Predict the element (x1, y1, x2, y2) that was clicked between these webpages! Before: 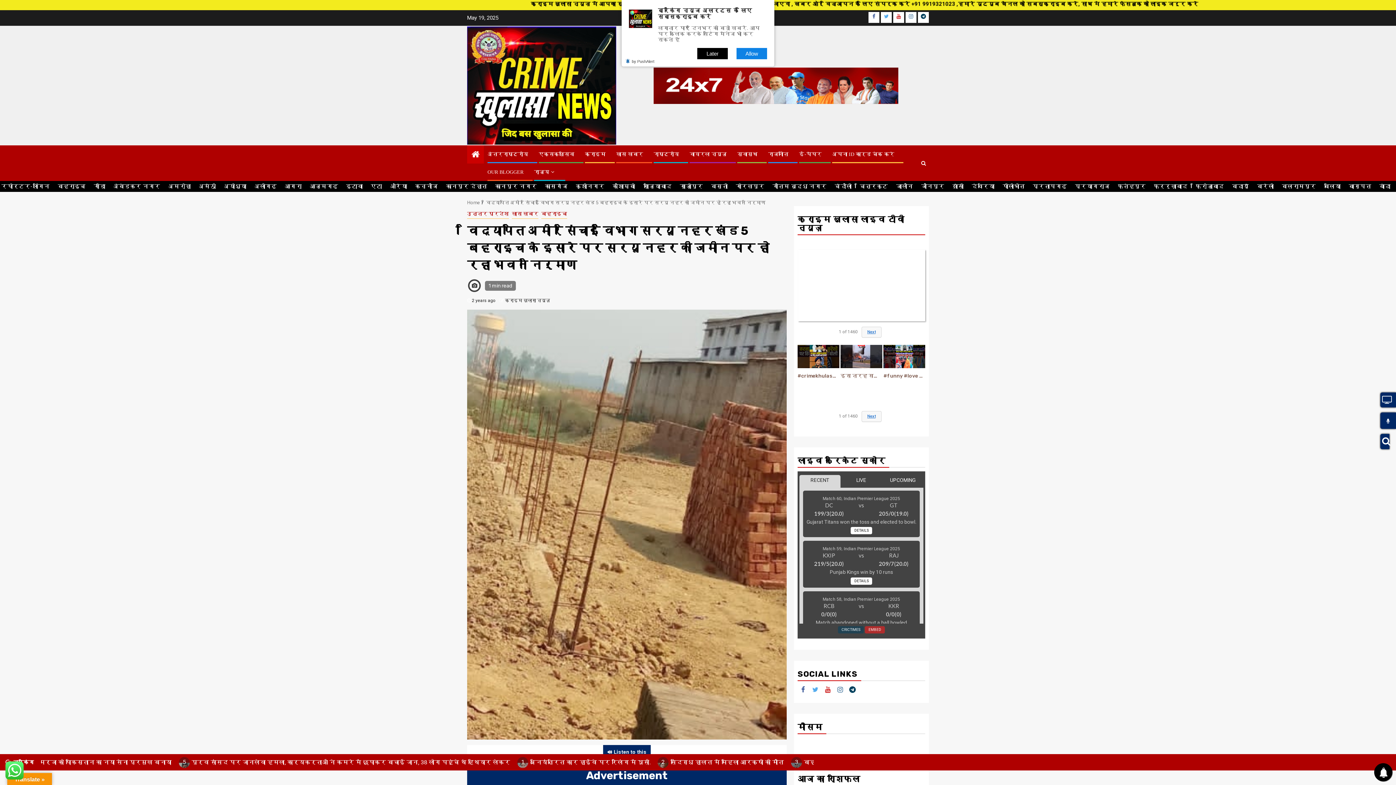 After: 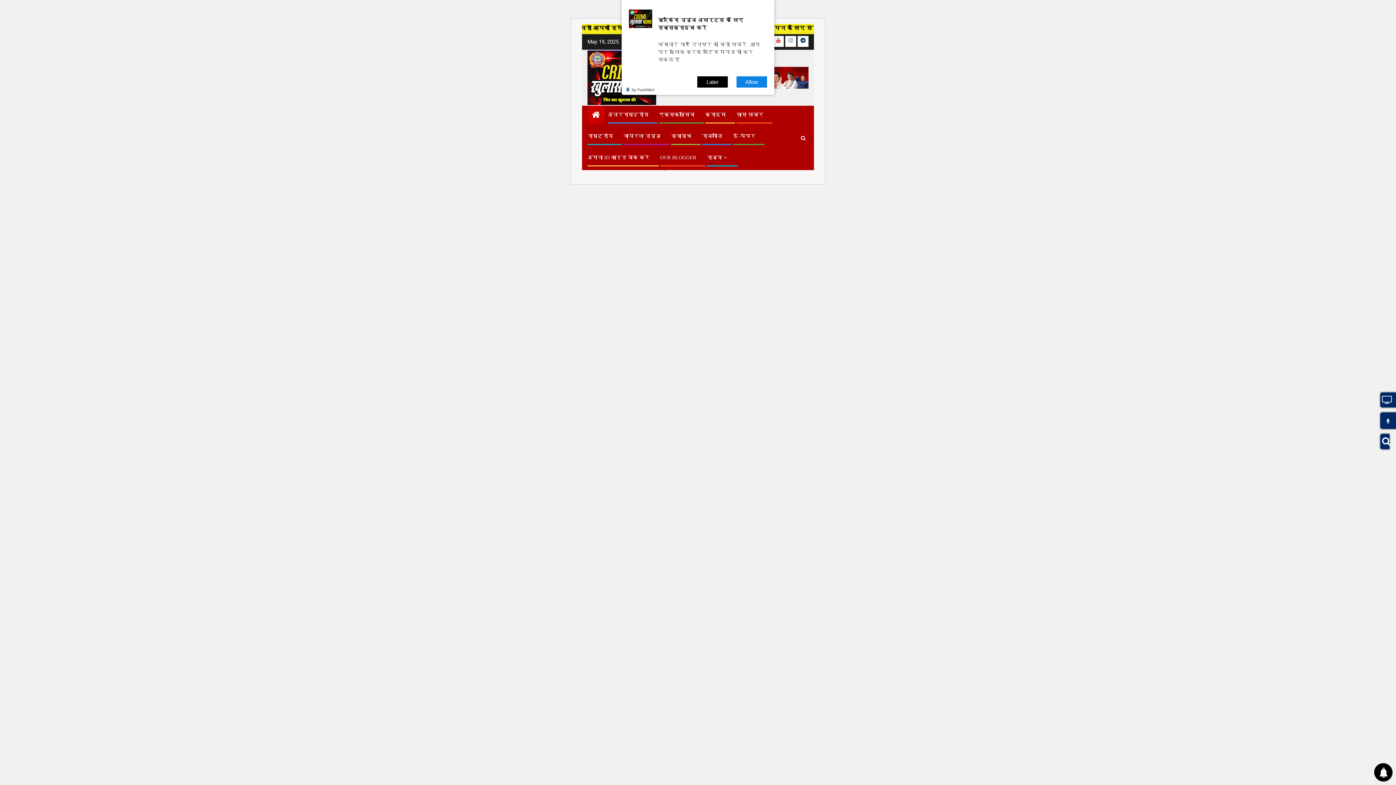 Action: bbox: (543, 181, 569, 192) label: कासगंज